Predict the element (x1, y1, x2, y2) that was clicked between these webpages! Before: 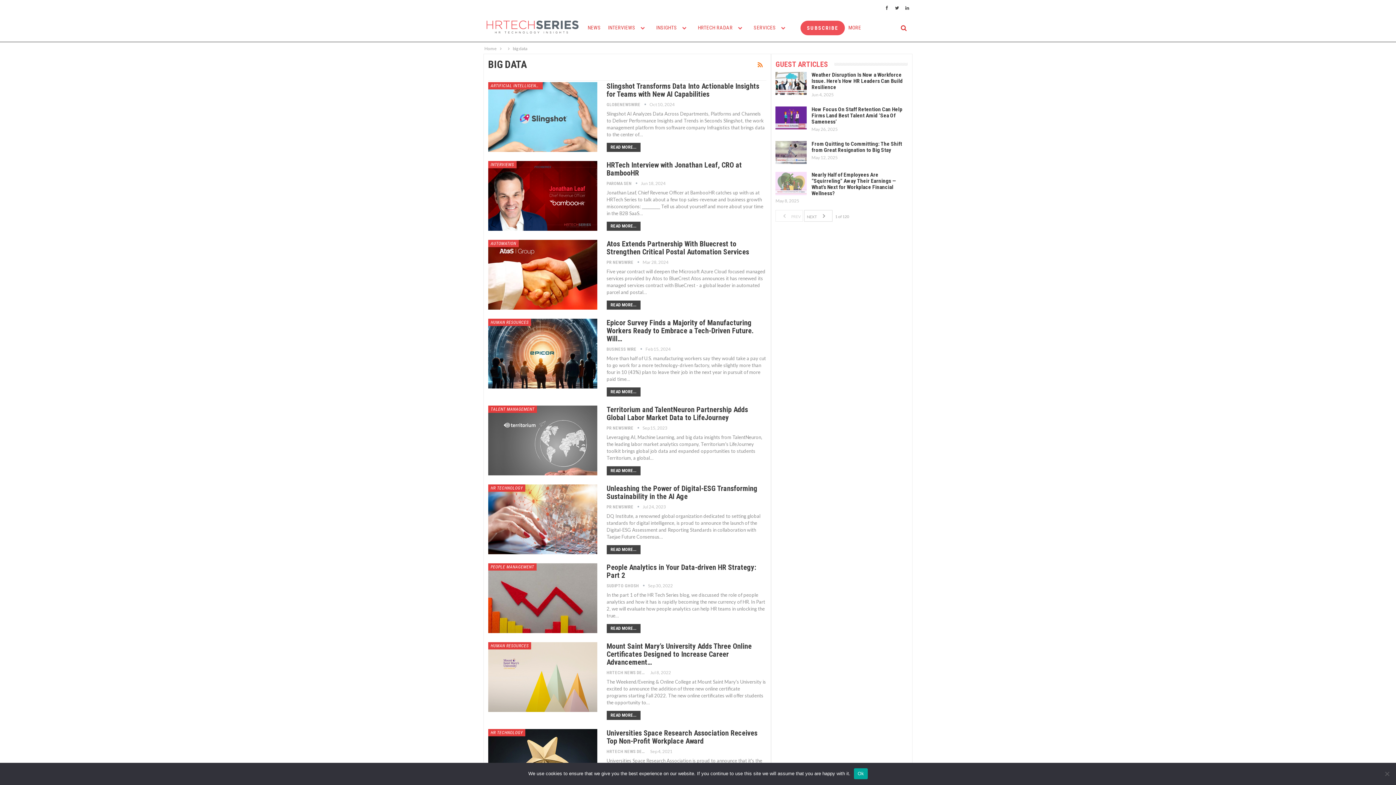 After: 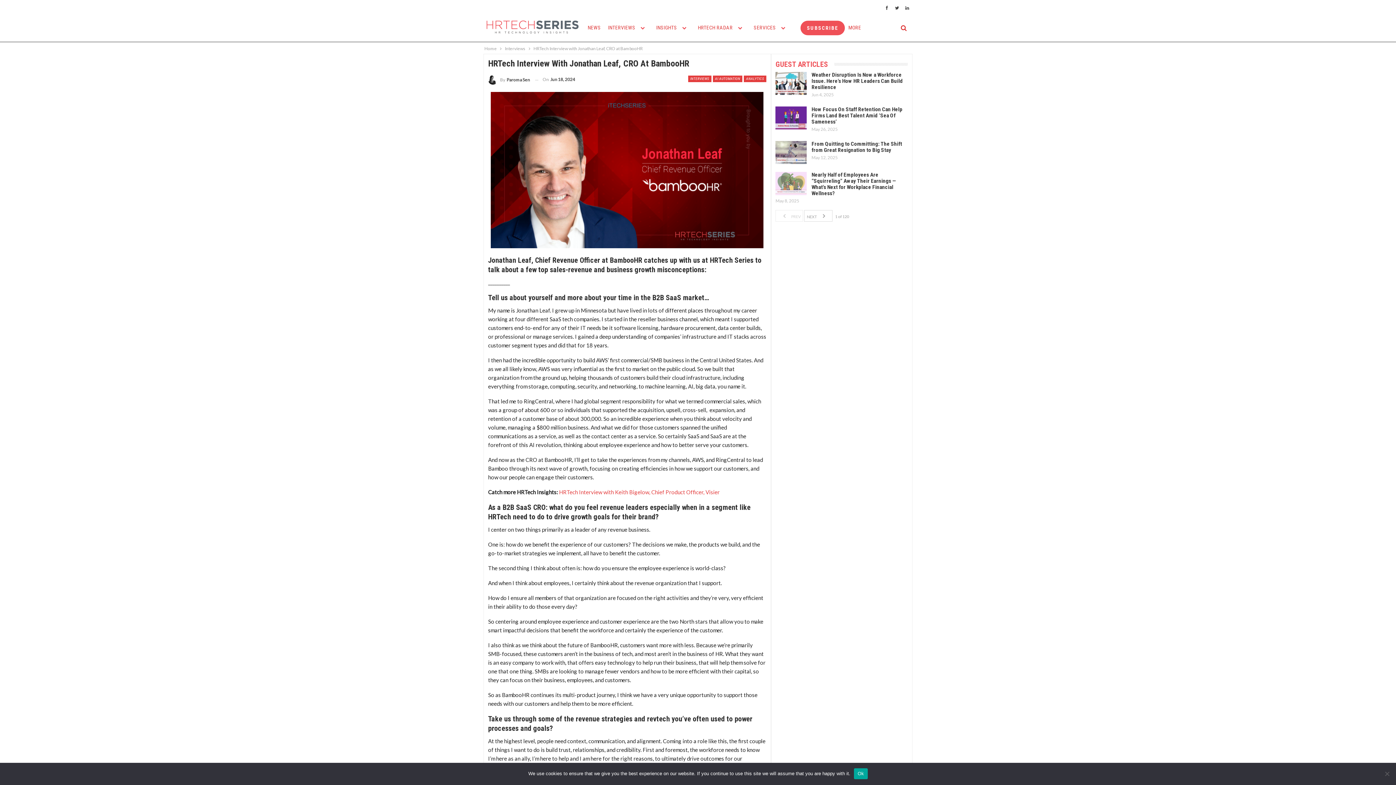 Action: bbox: (488, 160, 597, 230)